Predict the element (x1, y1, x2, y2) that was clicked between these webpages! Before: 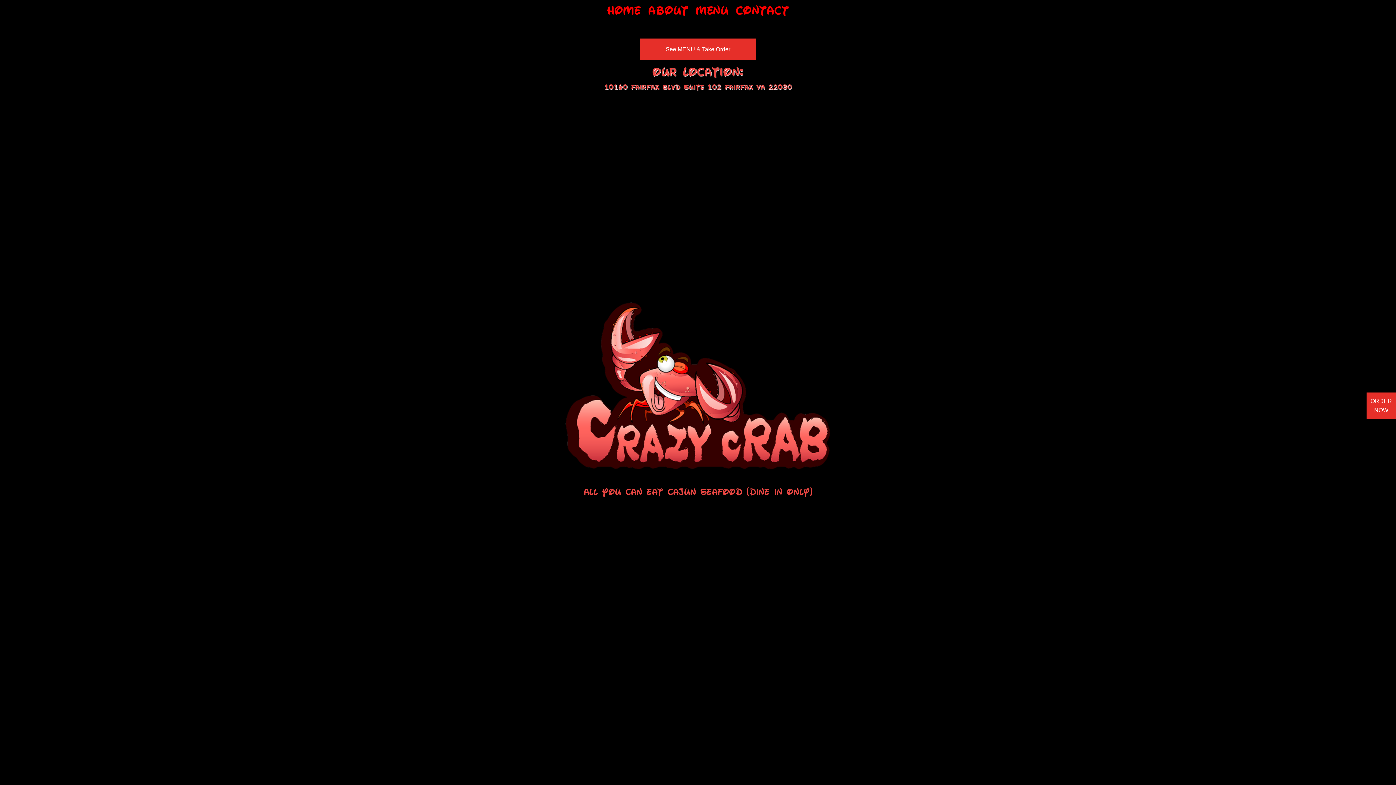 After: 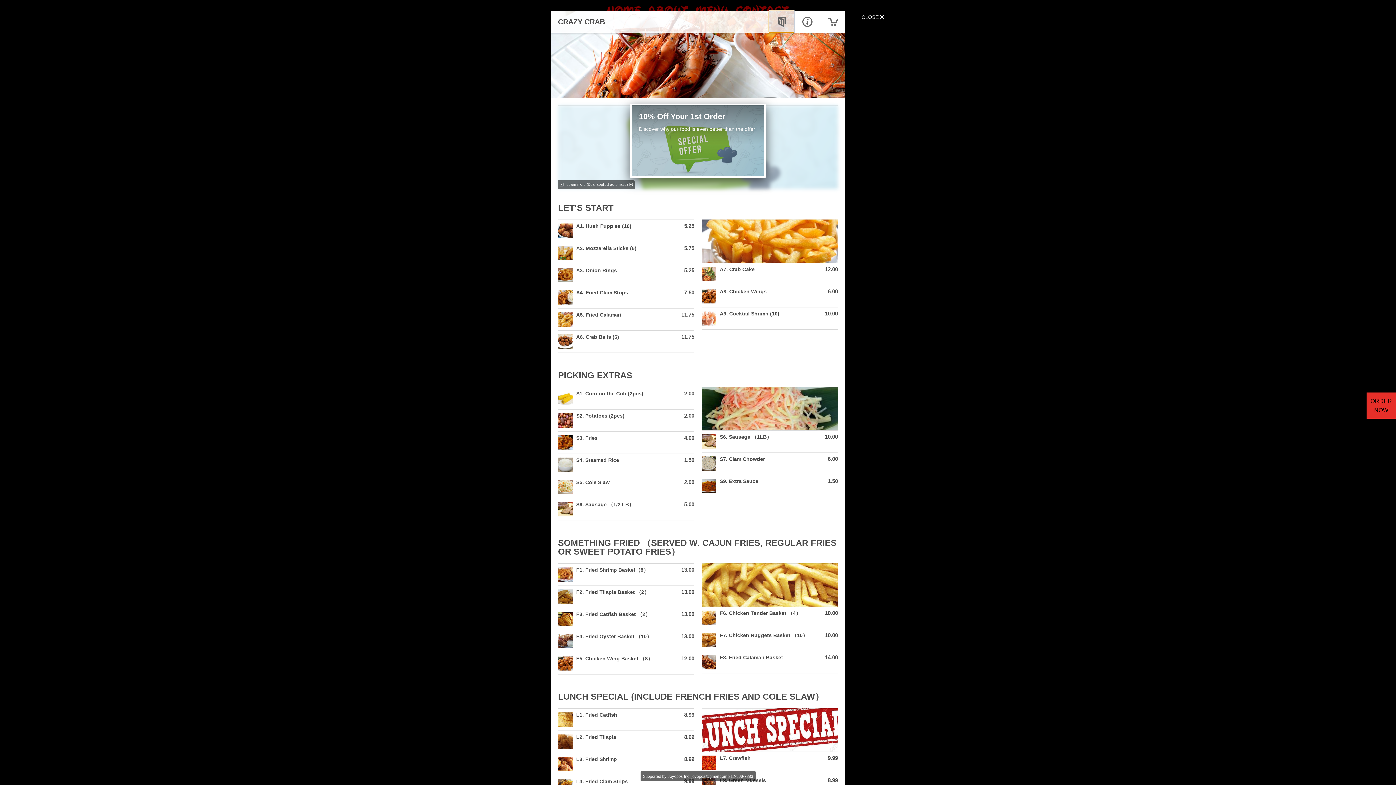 Action: bbox: (1366, 392, 1396, 418) label: ORDER
NOW